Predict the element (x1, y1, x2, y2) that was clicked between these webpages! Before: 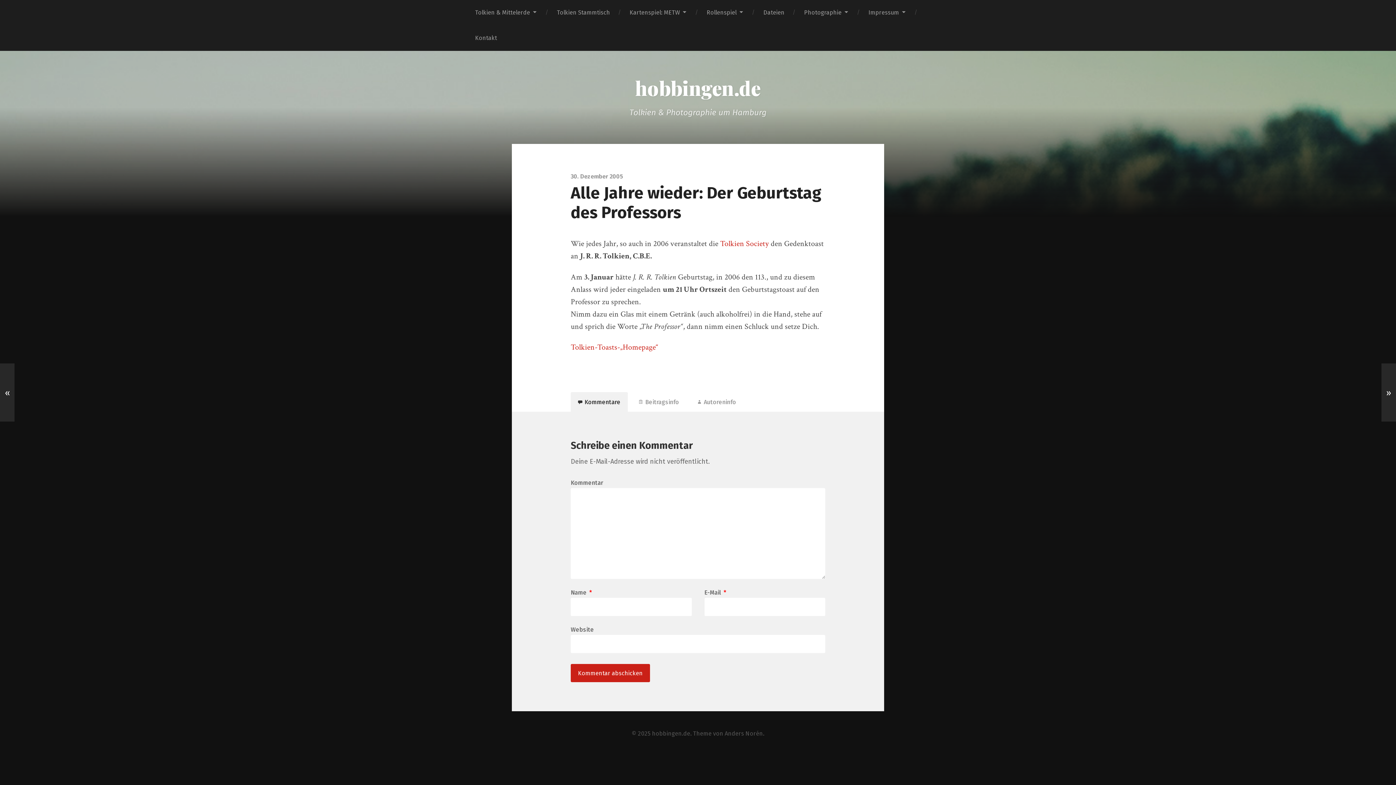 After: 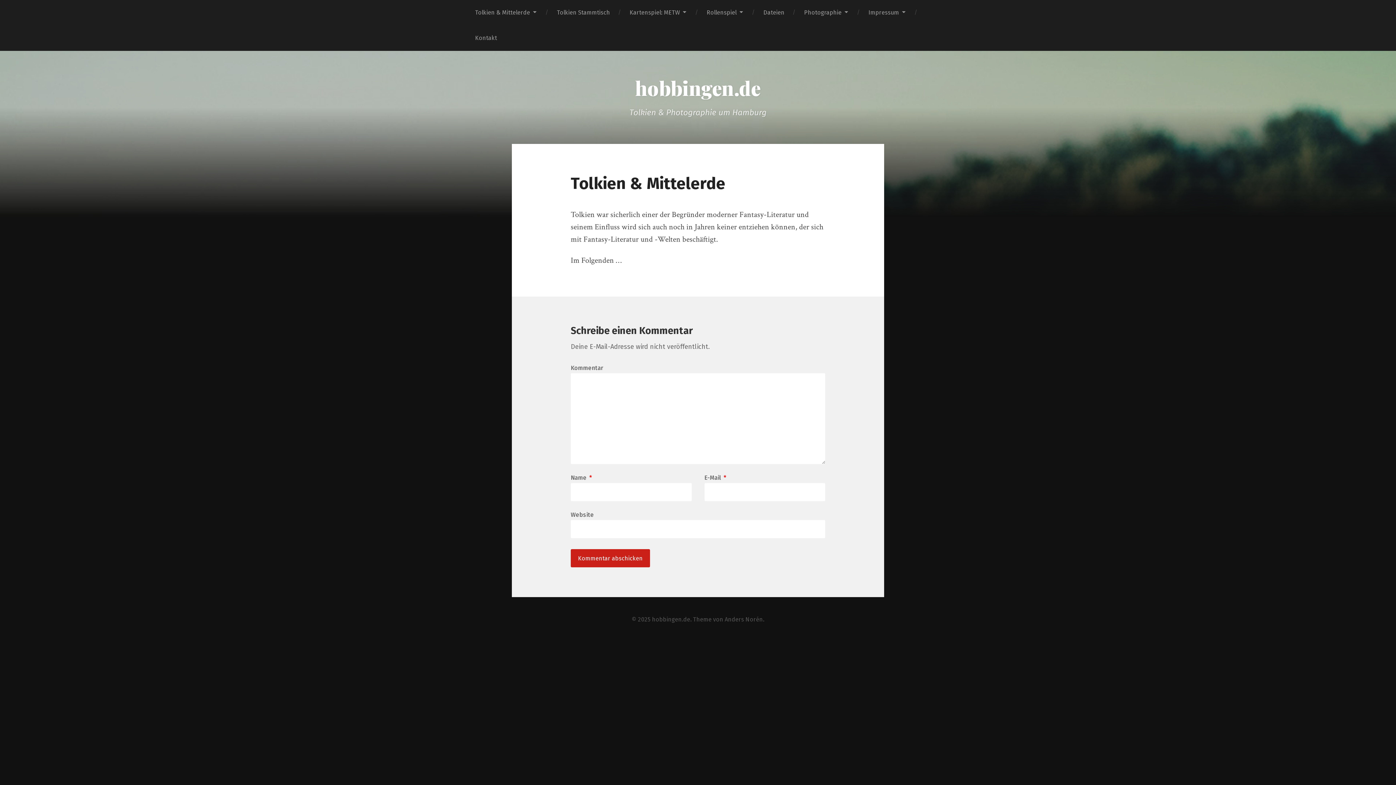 Action: bbox: (465, 0, 547, 25) label: Tolkien & Mittelerde